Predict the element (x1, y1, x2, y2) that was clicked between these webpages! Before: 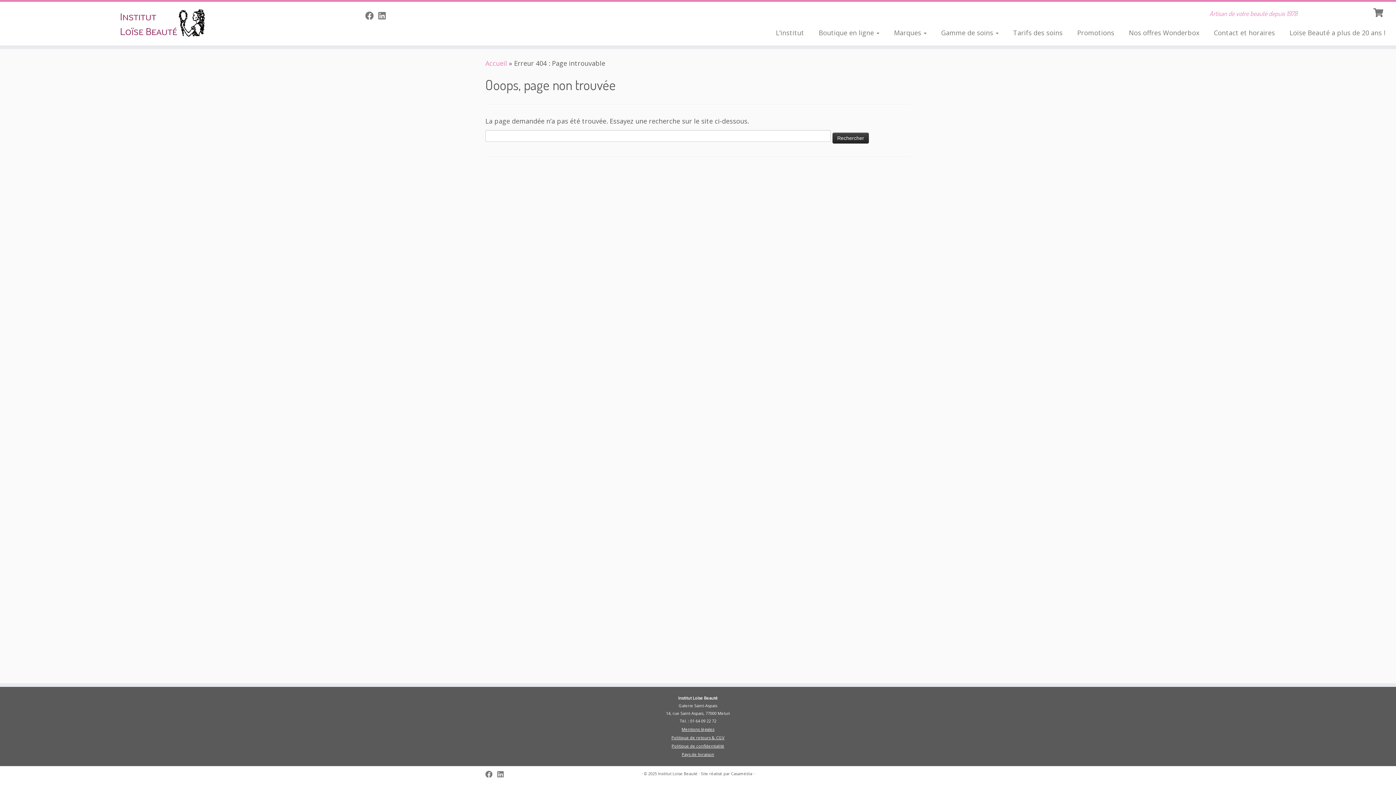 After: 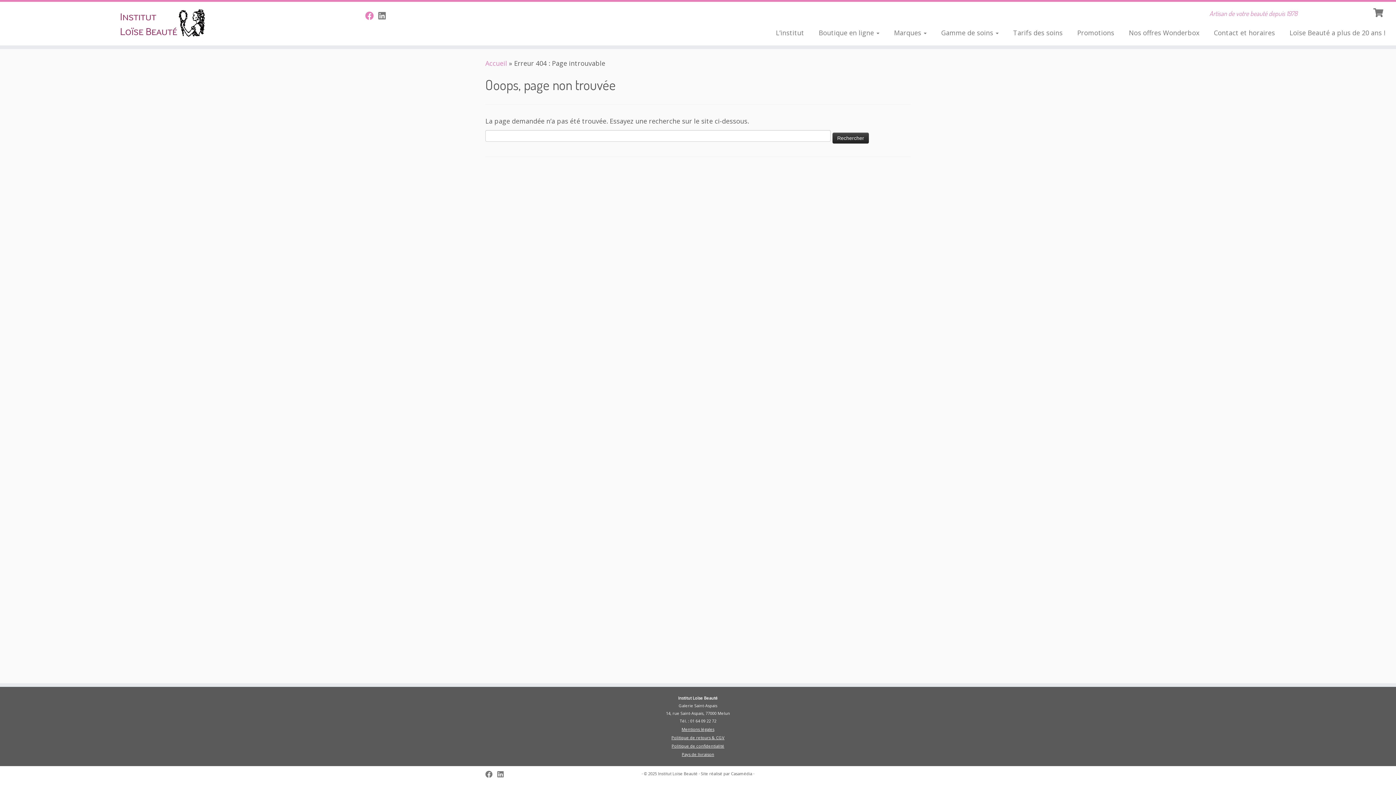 Action: label: Suivez-moi sur Facebook bbox: (365, 9, 378, 21)